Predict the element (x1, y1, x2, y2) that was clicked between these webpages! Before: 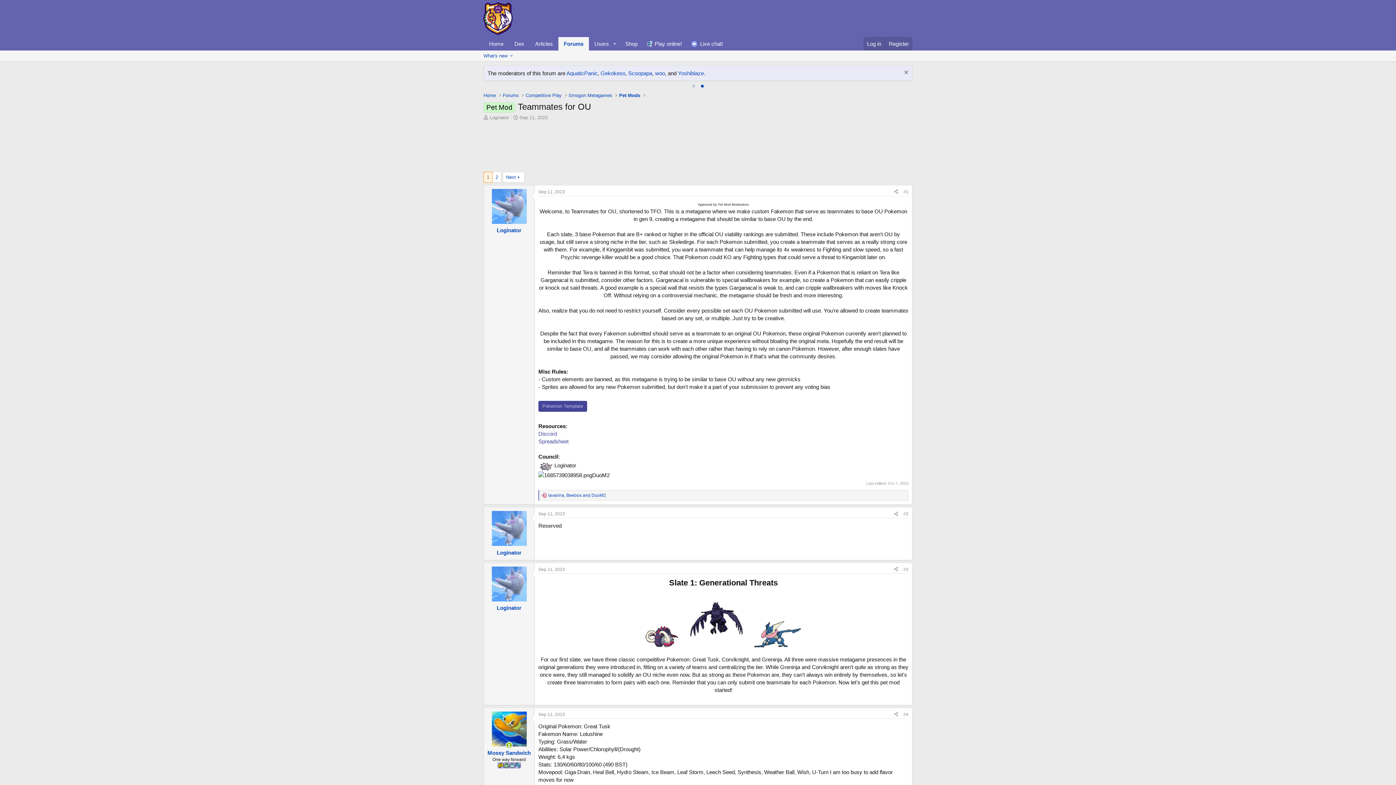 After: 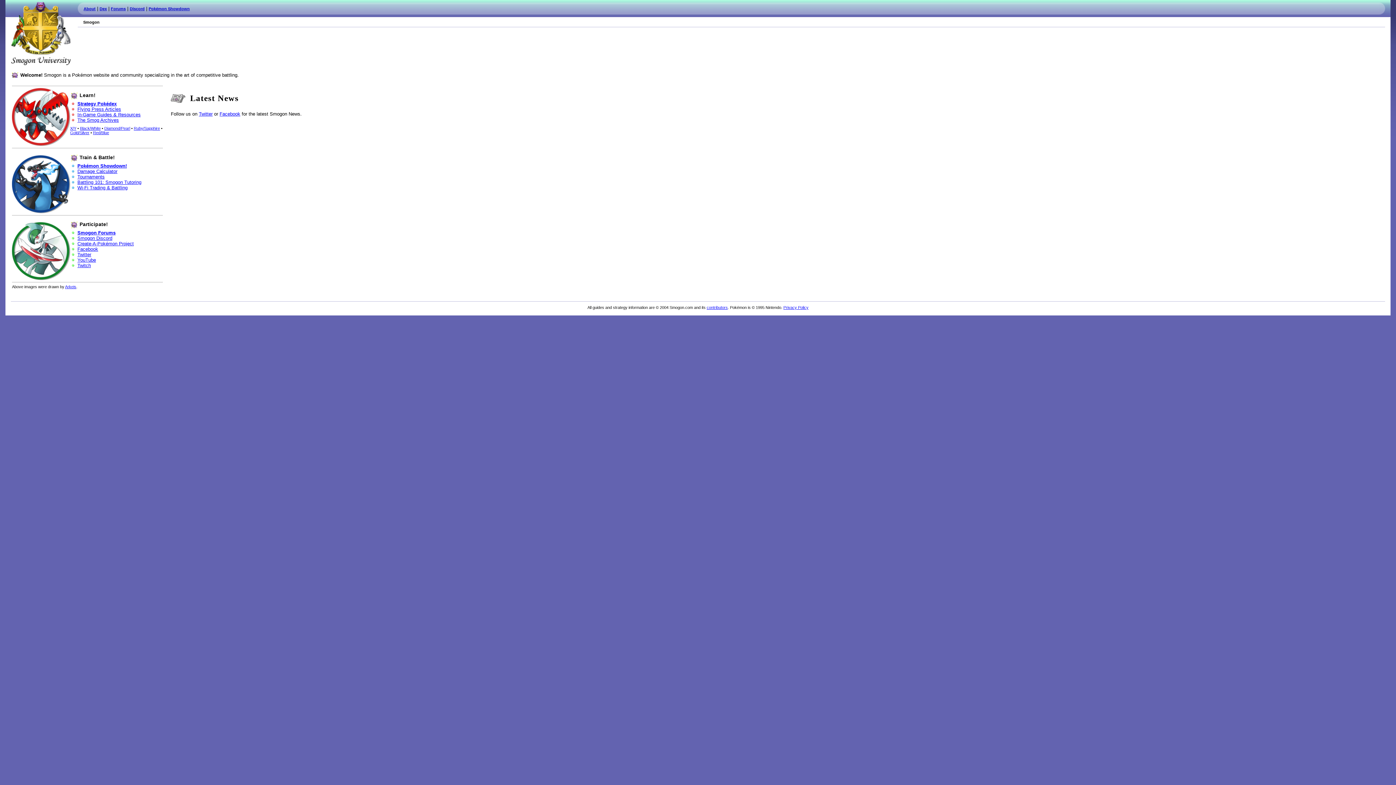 Action: bbox: (483, 37, 509, 50) label: Home